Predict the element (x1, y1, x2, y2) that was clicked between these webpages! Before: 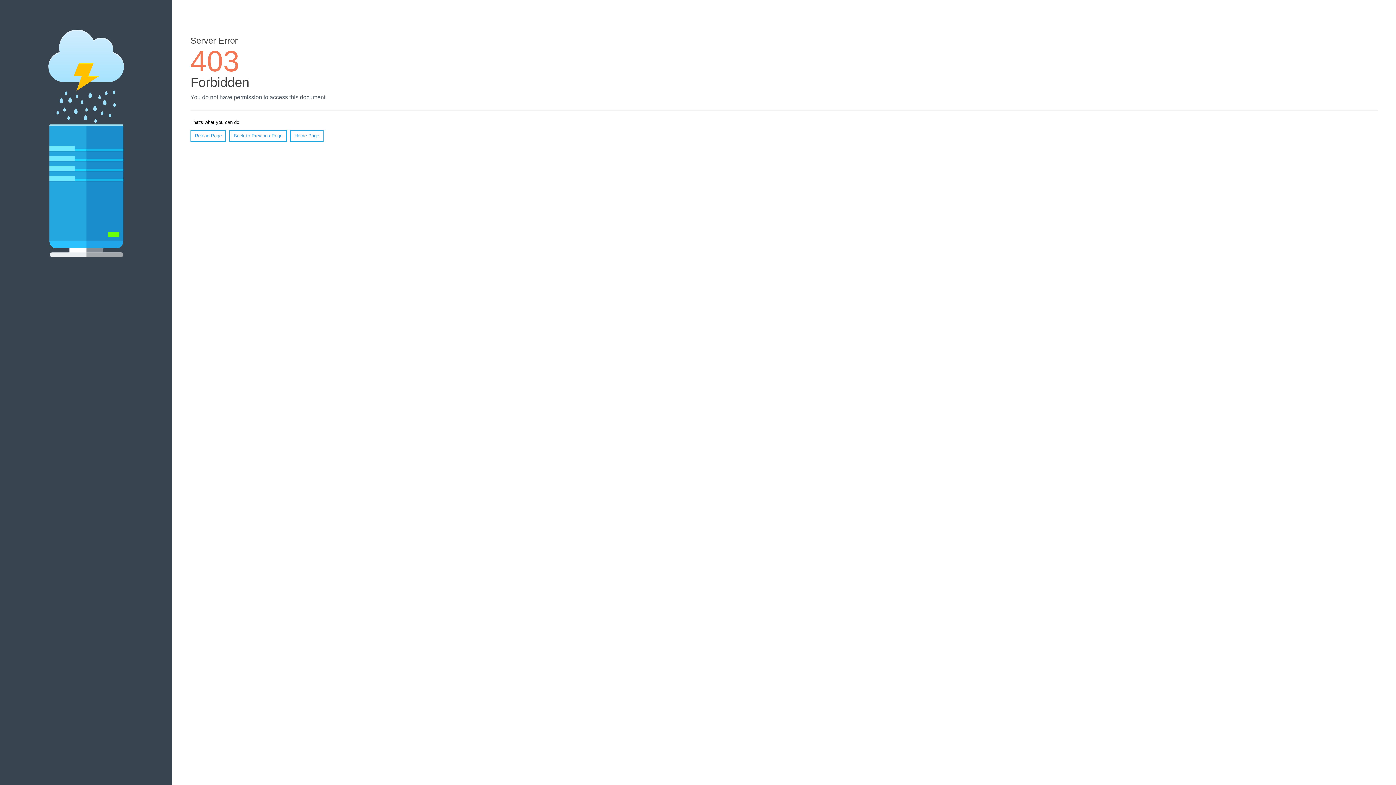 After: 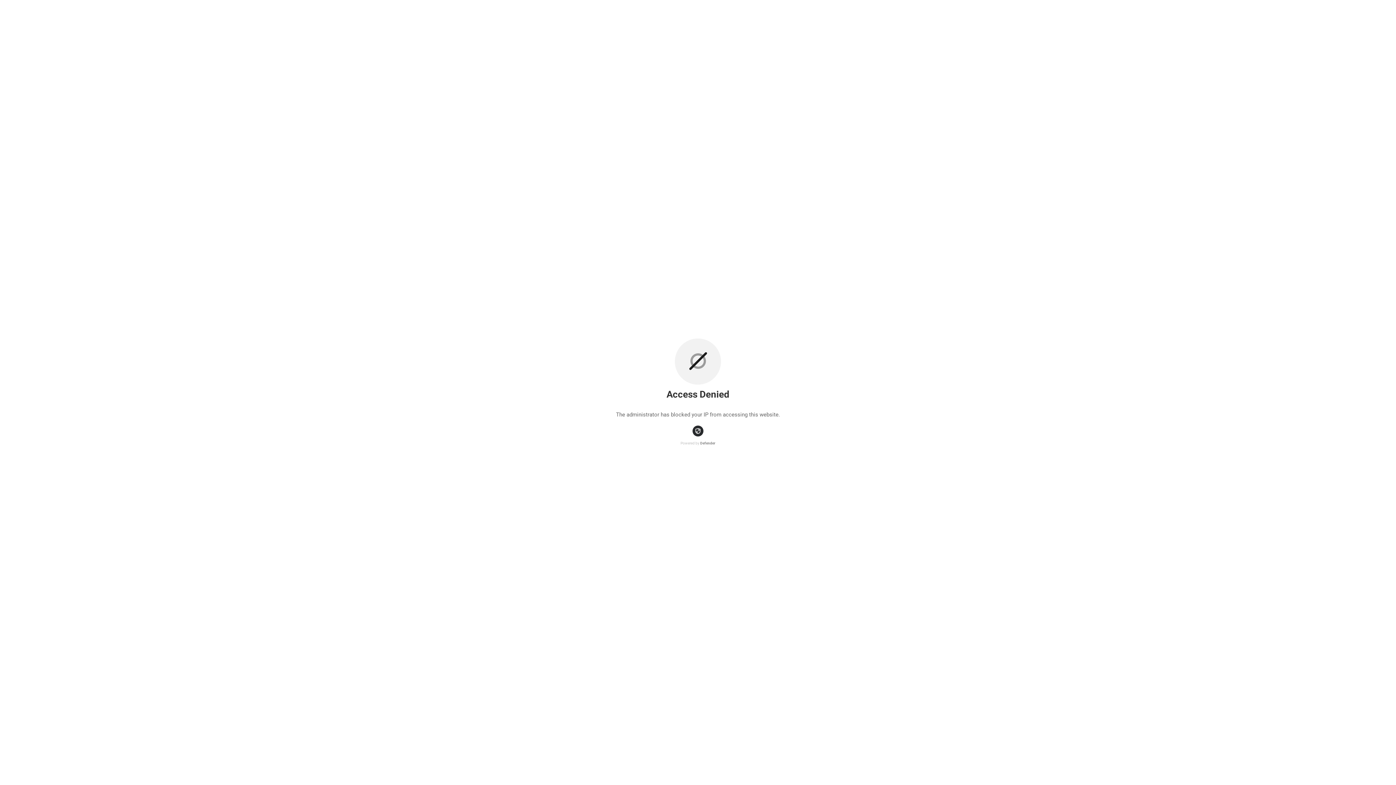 Action: bbox: (290, 130, 323, 141) label: Home Page